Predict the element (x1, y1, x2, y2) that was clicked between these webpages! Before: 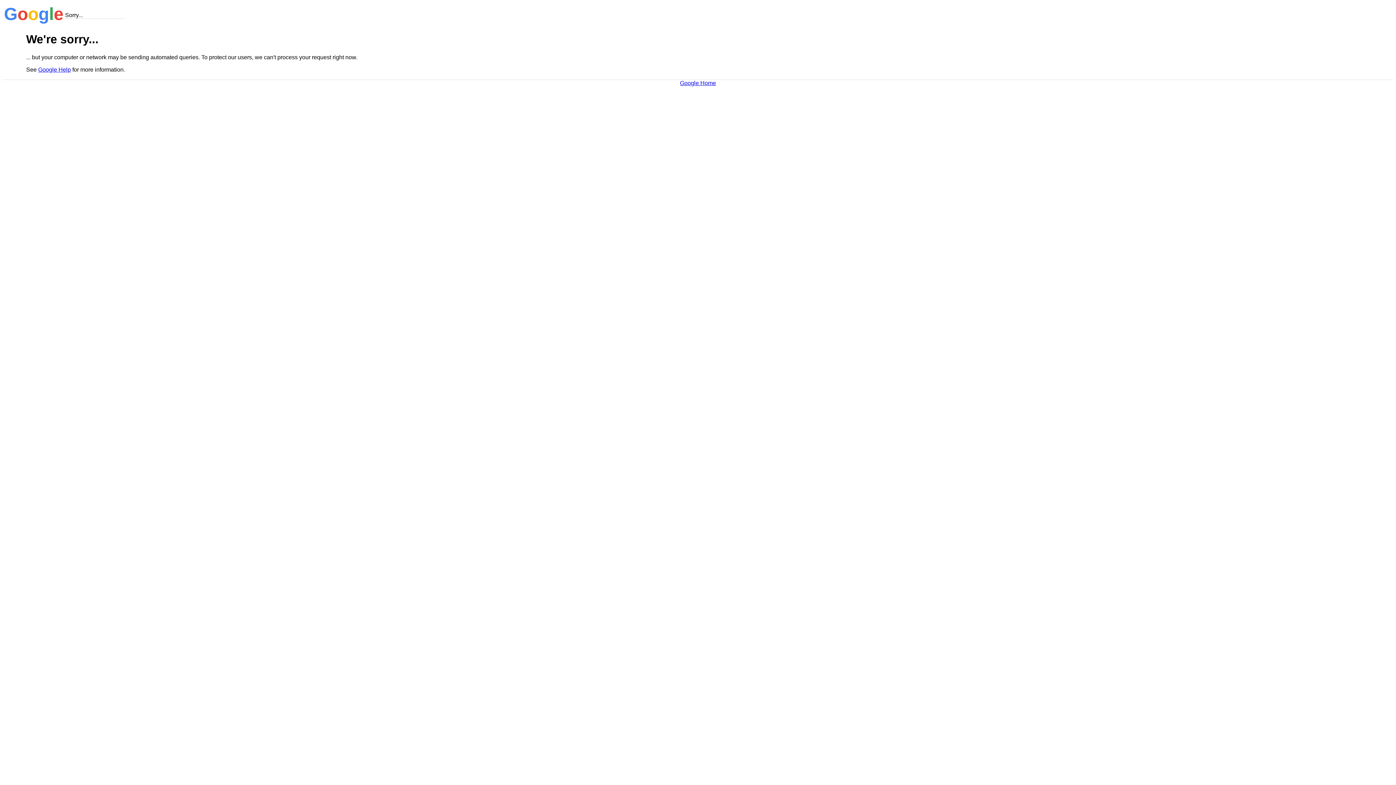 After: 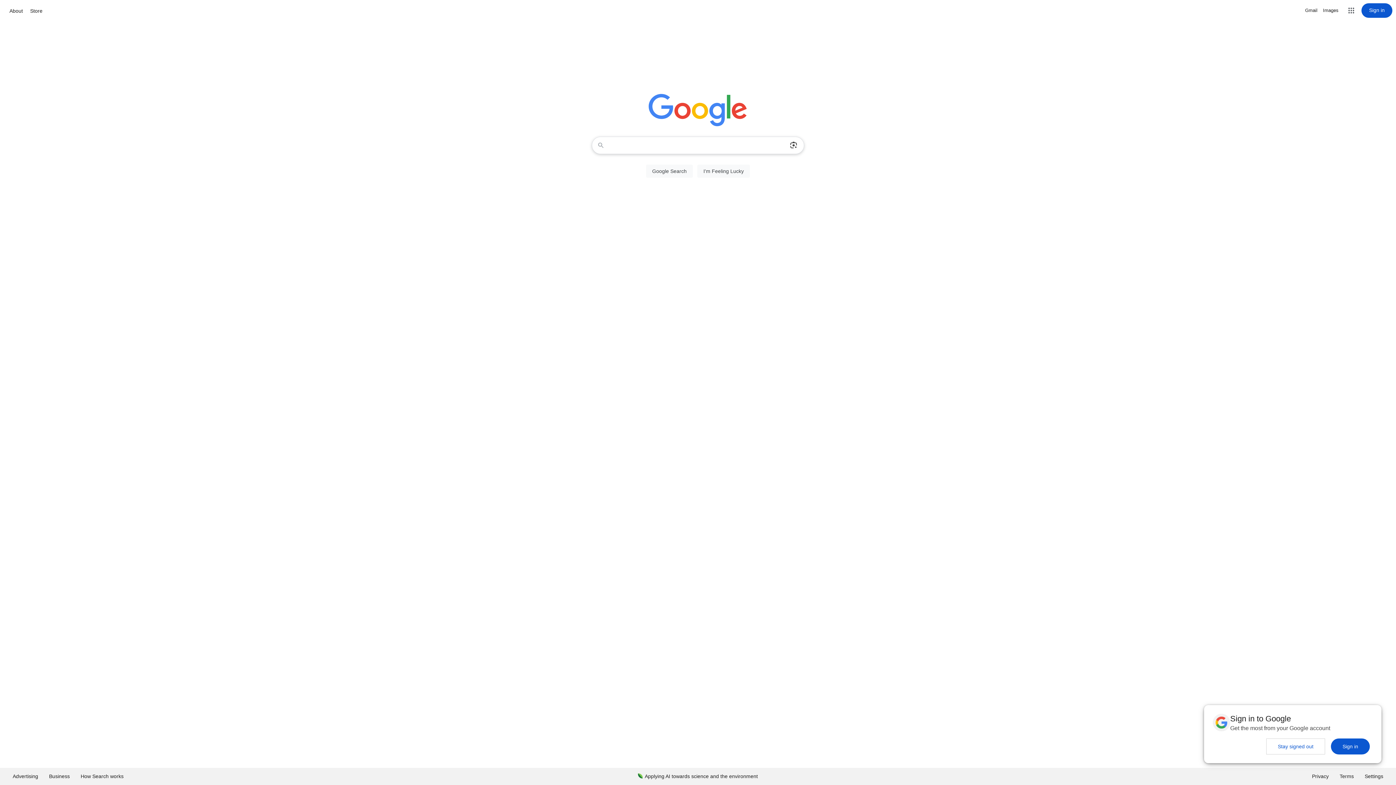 Action: bbox: (680, 79, 716, 86) label: Google Home